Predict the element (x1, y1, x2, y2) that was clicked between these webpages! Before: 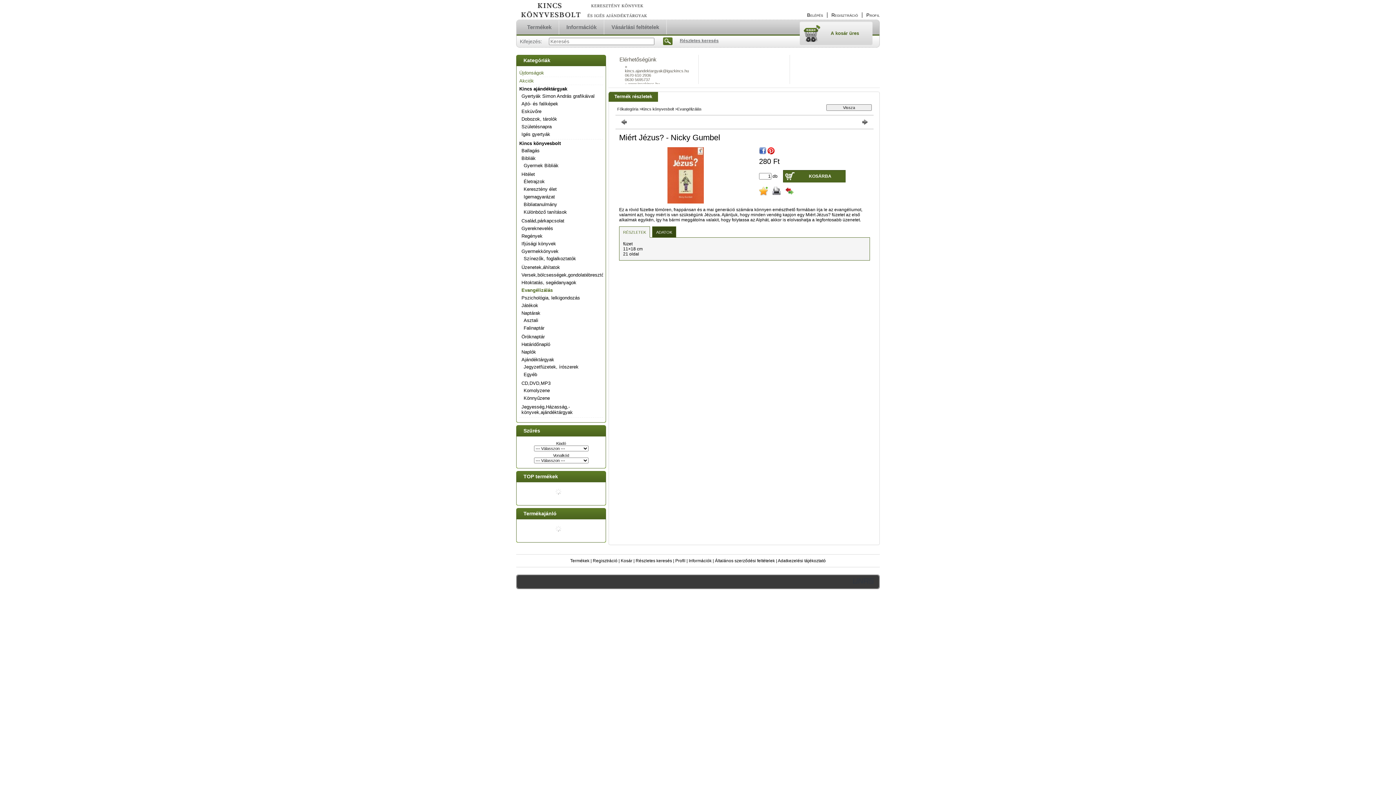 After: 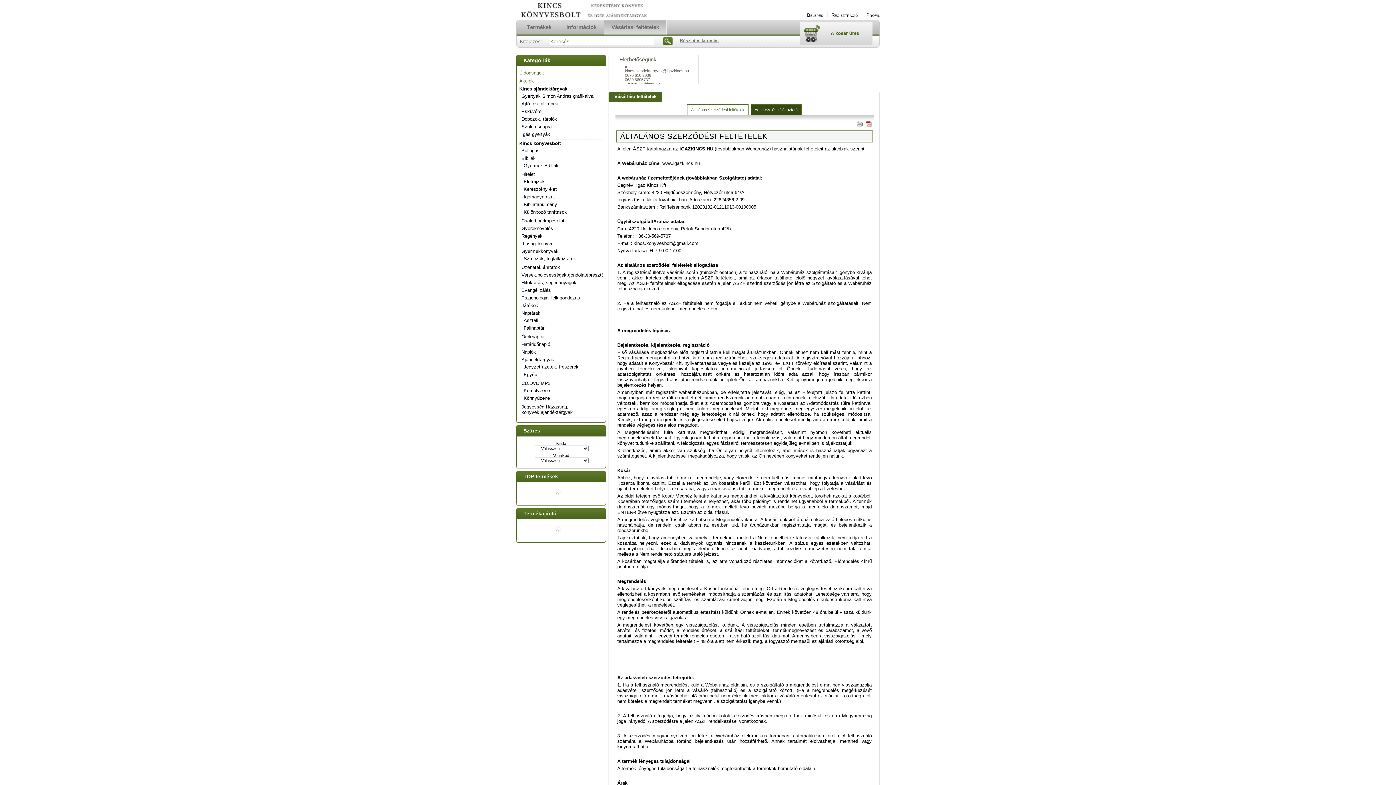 Action: label: Vásárlási feltételek bbox: (604, 20, 666, 34)